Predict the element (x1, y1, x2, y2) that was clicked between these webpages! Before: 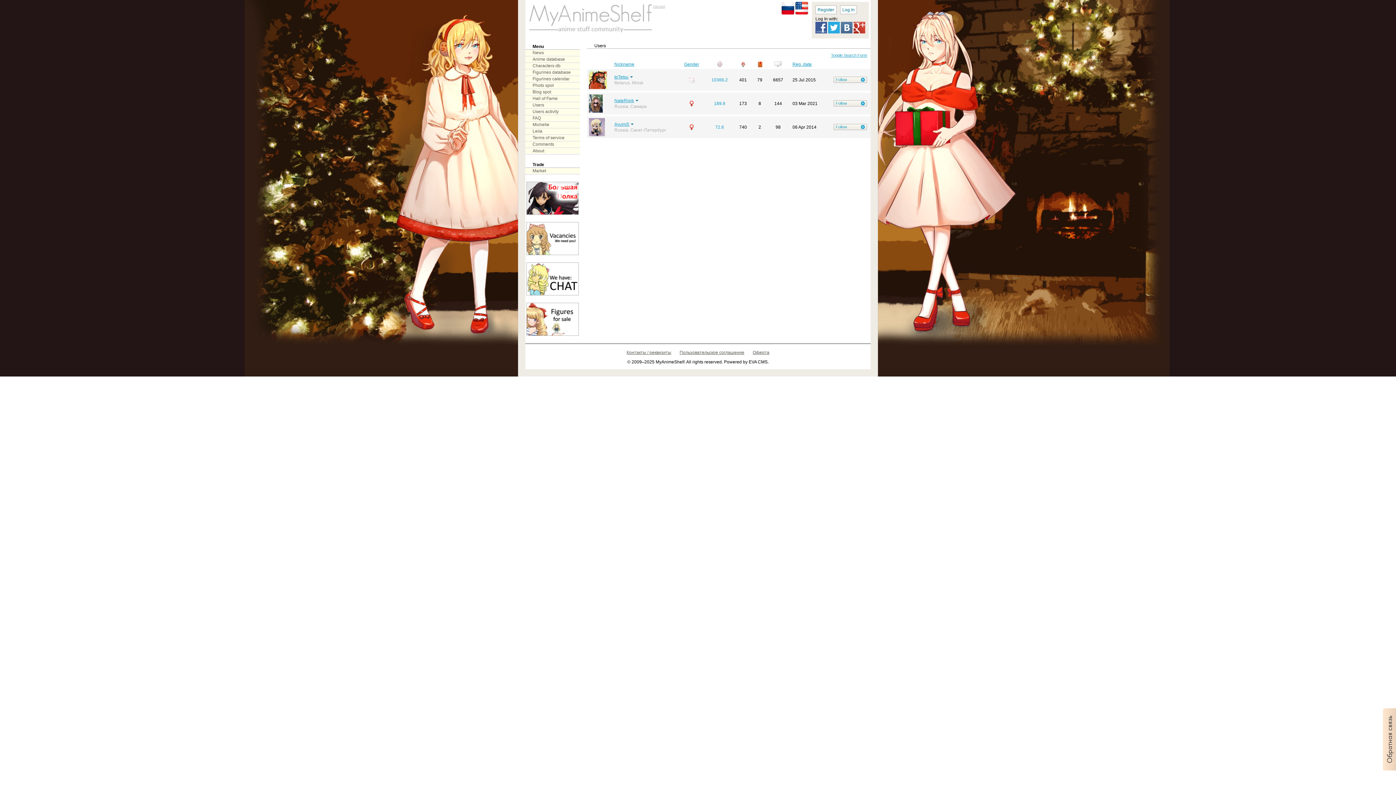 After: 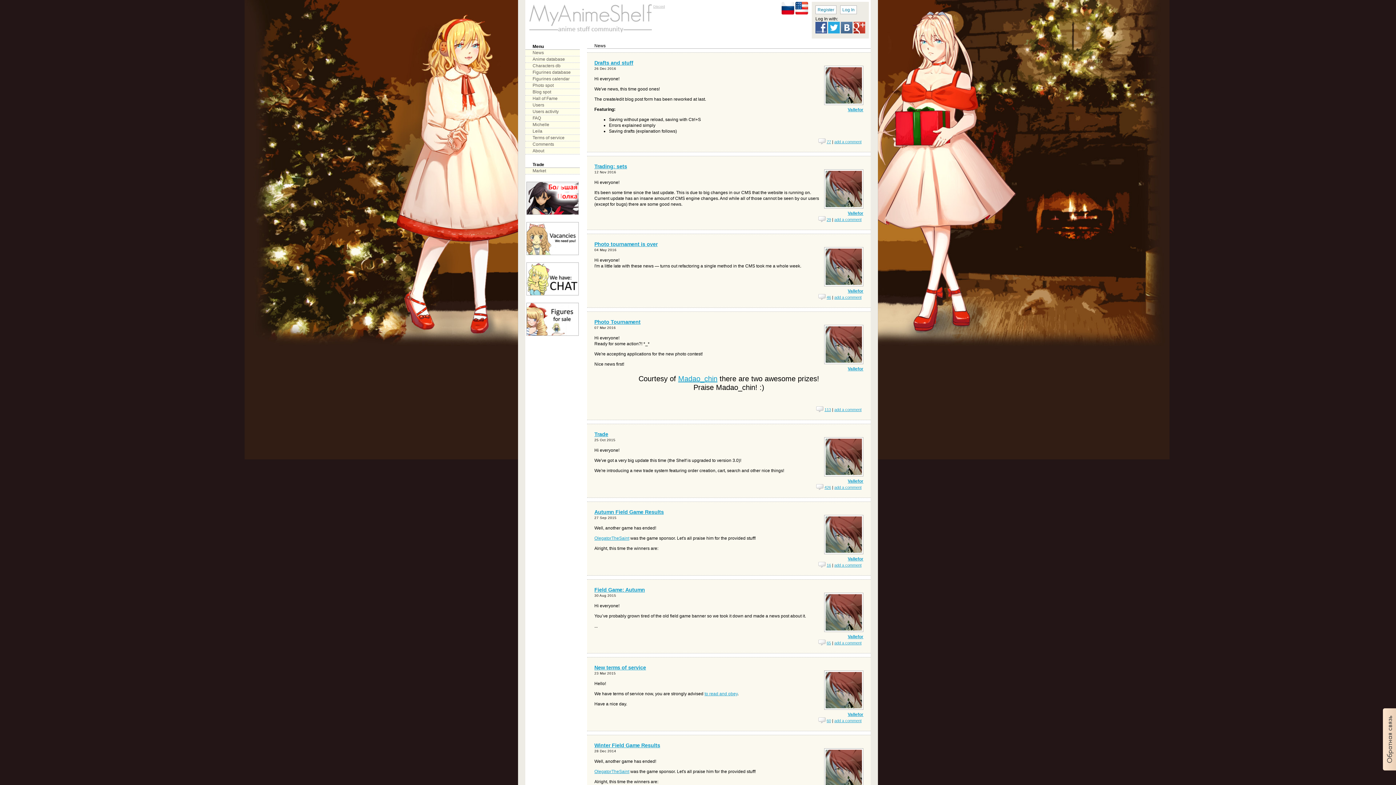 Action: label: News bbox: (525, 49, 580, 55)